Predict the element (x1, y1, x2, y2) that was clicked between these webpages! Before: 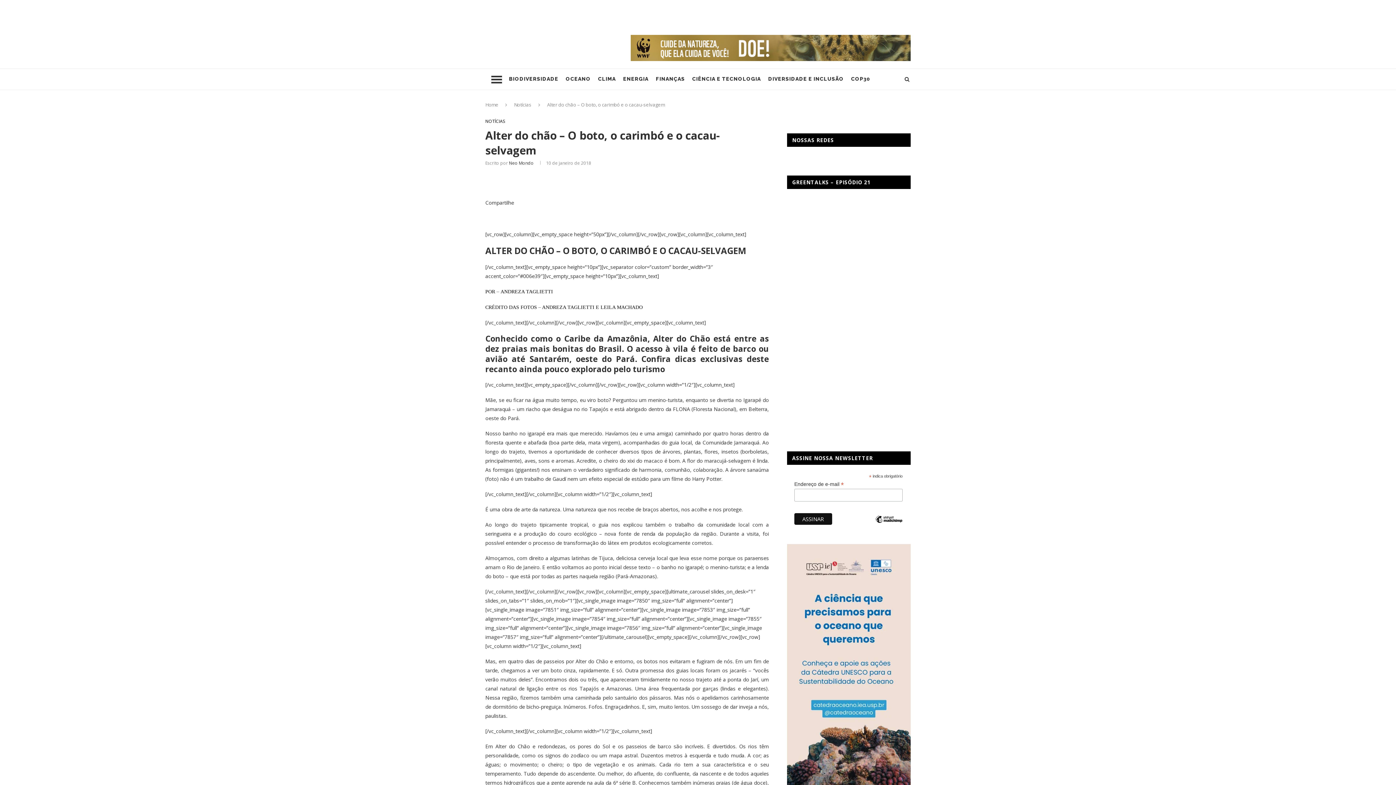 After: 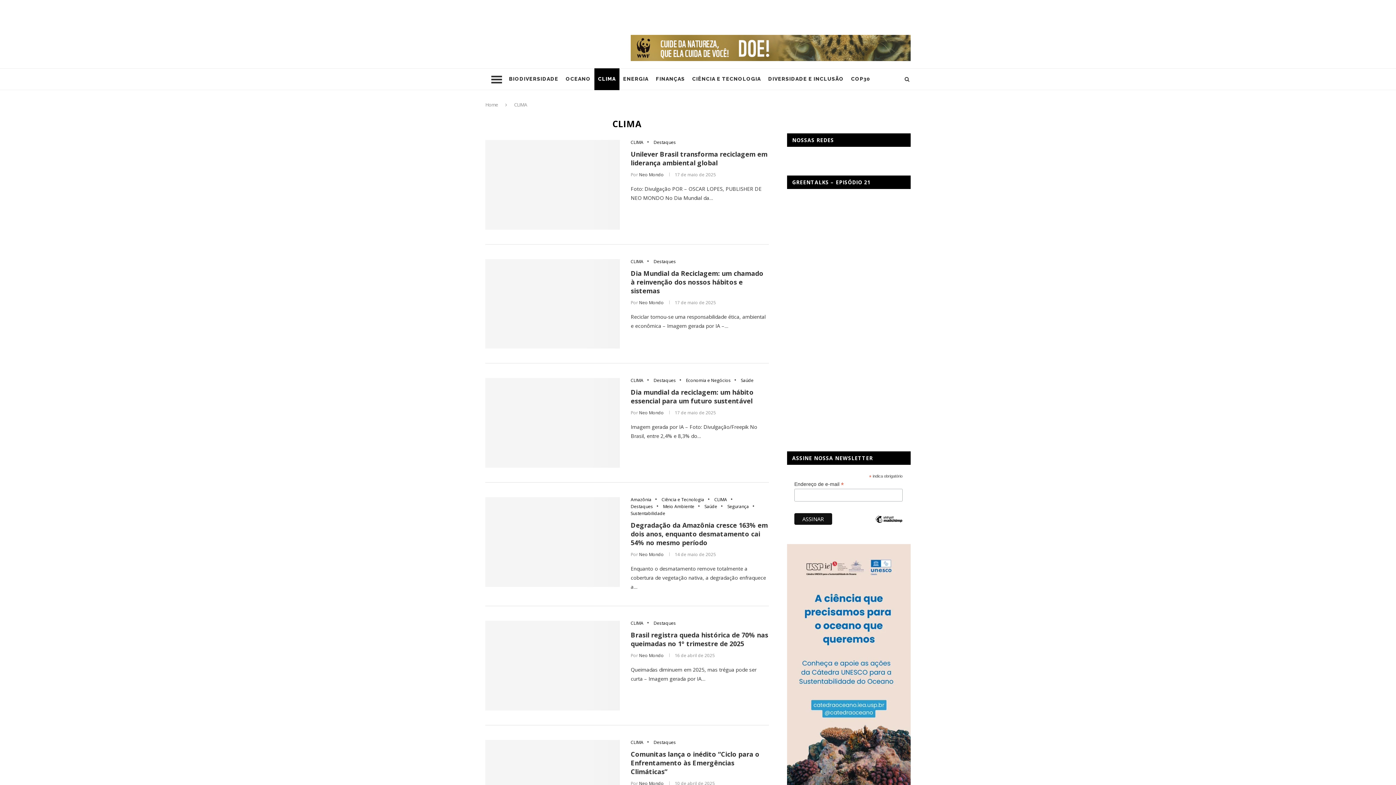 Action: label: CLIMA bbox: (594, 68, 619, 90)